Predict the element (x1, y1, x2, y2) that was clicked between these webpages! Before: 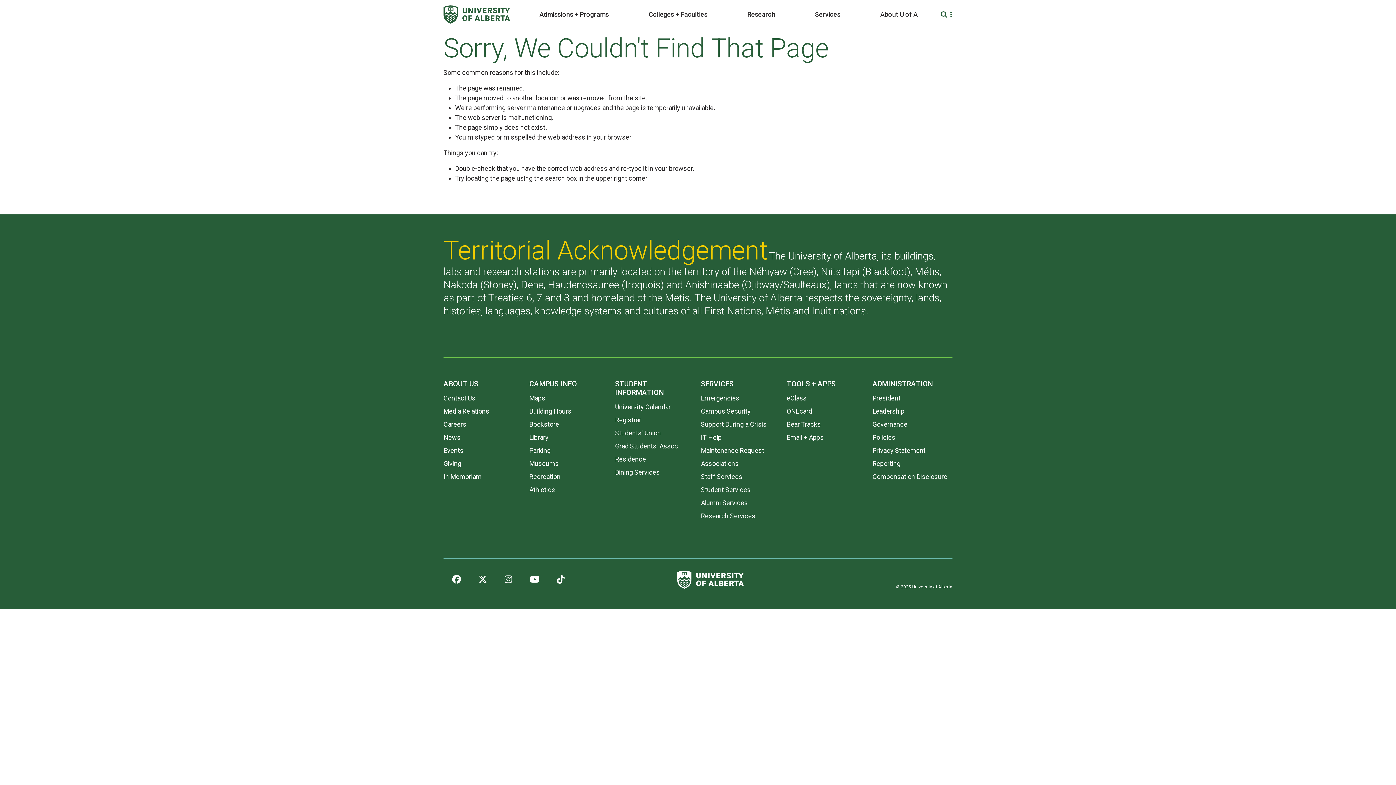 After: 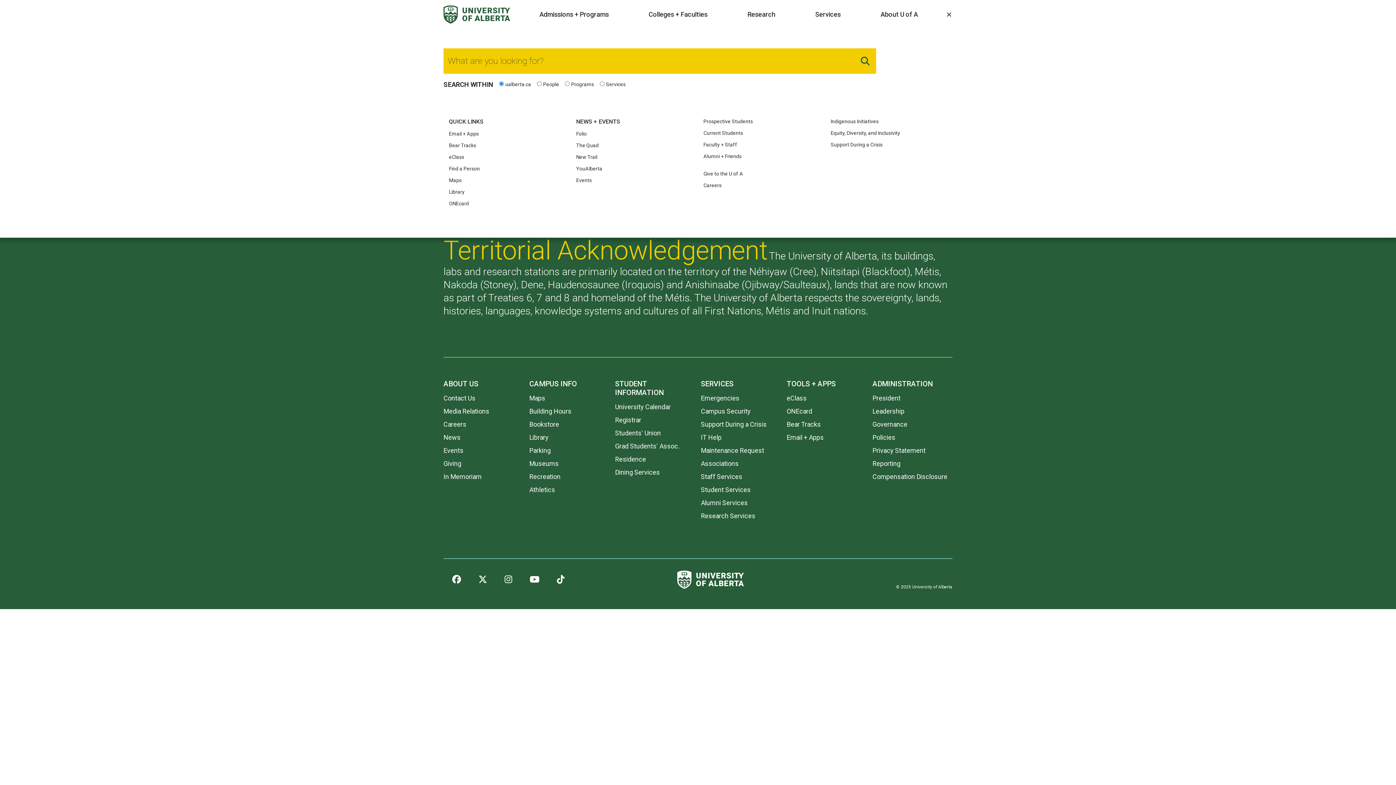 Action: label: Search and More bbox: (937, 7, 952, 22)